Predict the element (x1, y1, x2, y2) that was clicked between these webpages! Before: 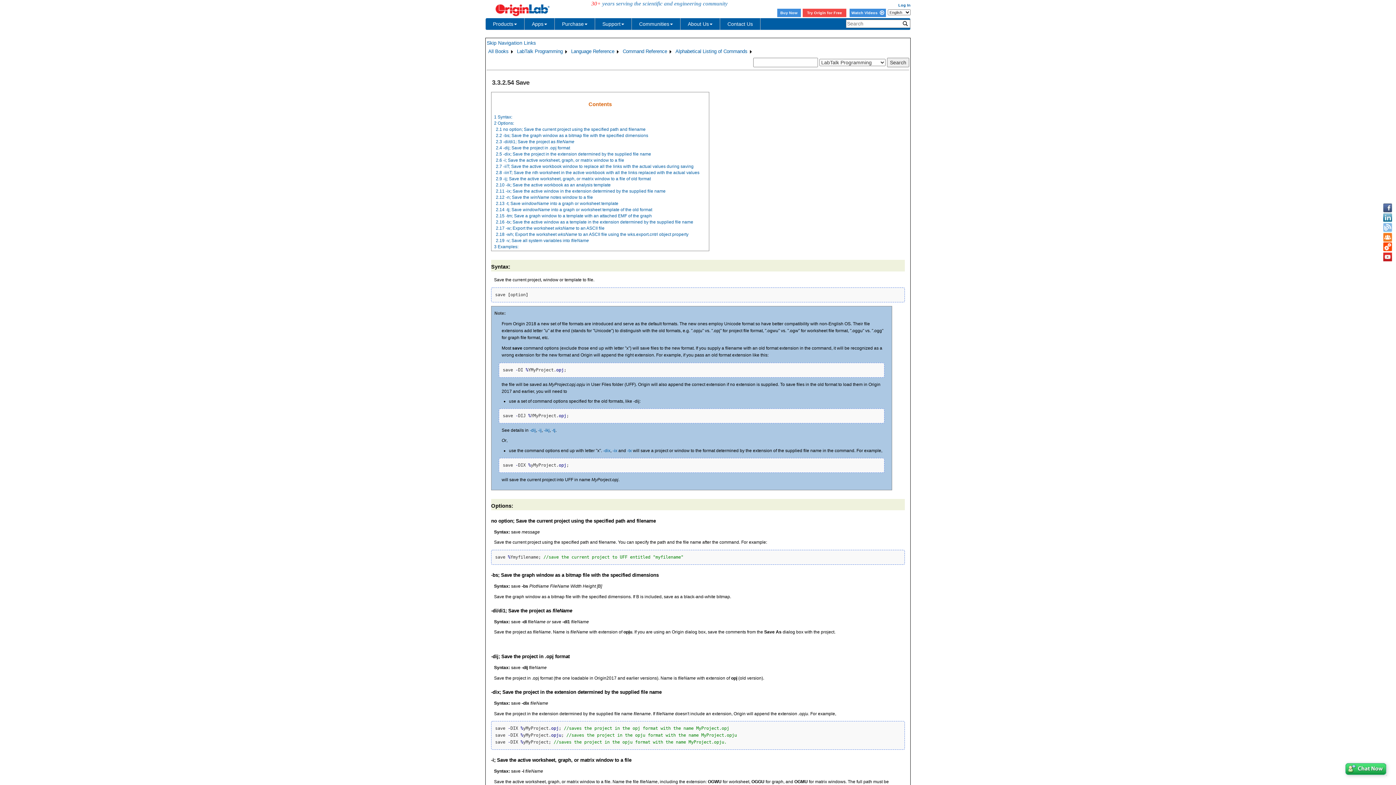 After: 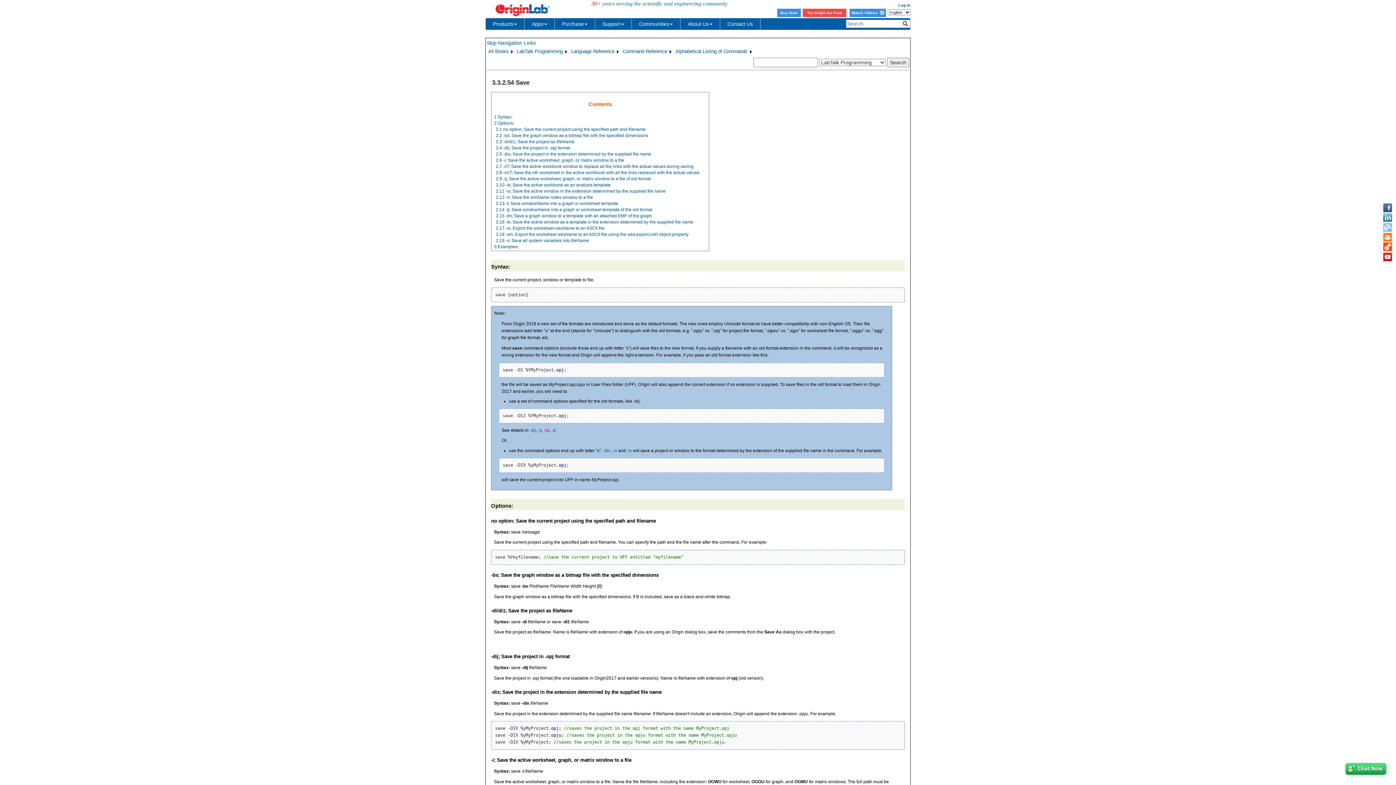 Action: bbox: (544, 427, 549, 433) label: -ikj